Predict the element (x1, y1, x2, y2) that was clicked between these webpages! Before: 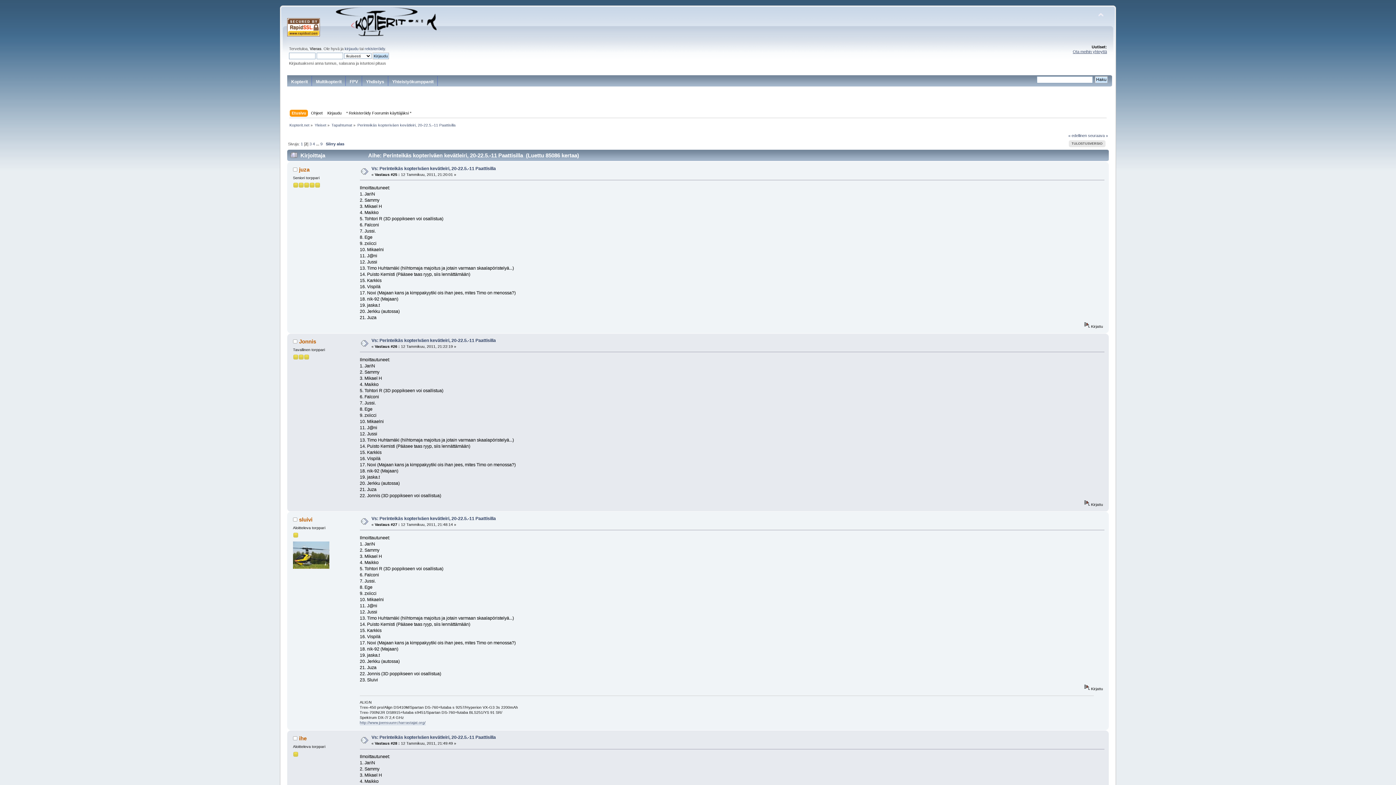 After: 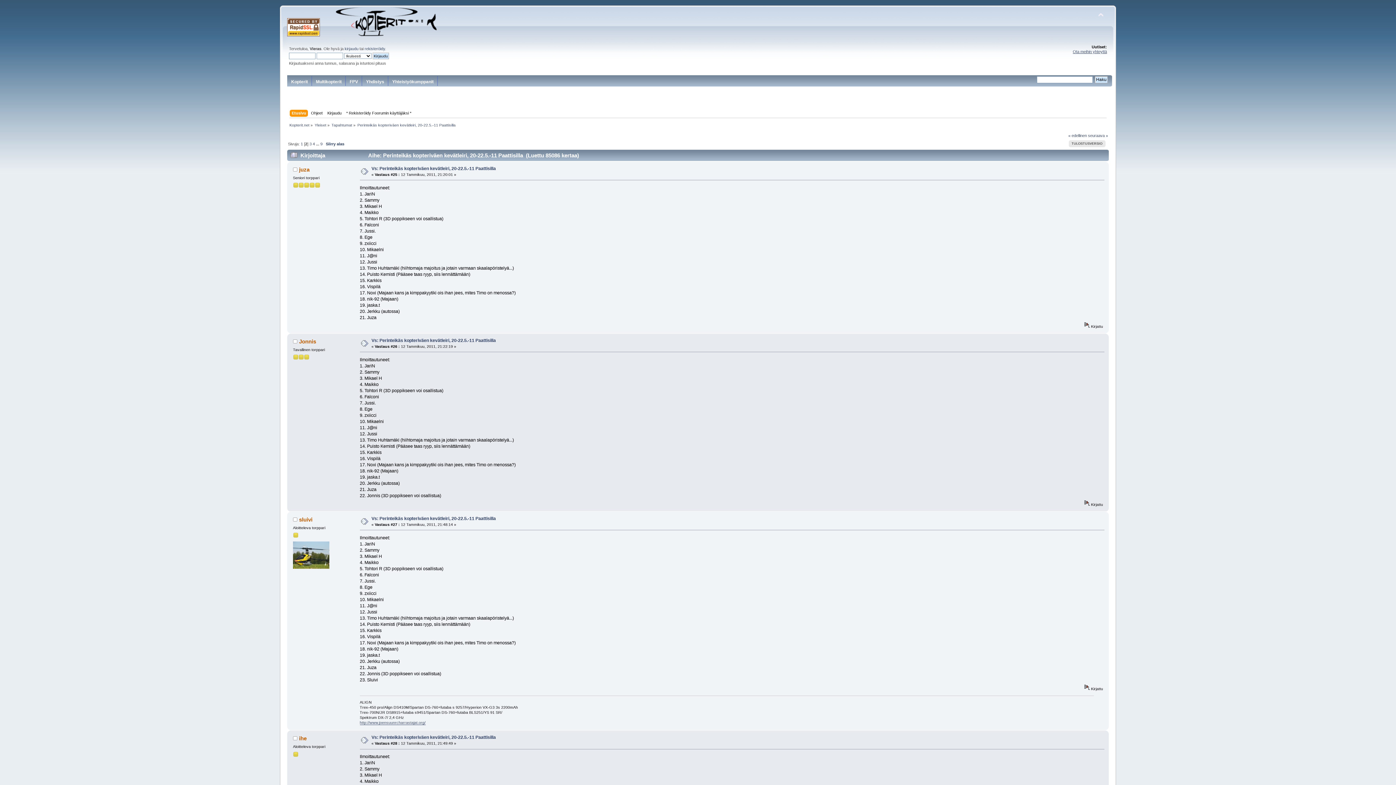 Action: bbox: (359, 720, 425, 725) label: http://www.joensuunrcharrastajat.org/